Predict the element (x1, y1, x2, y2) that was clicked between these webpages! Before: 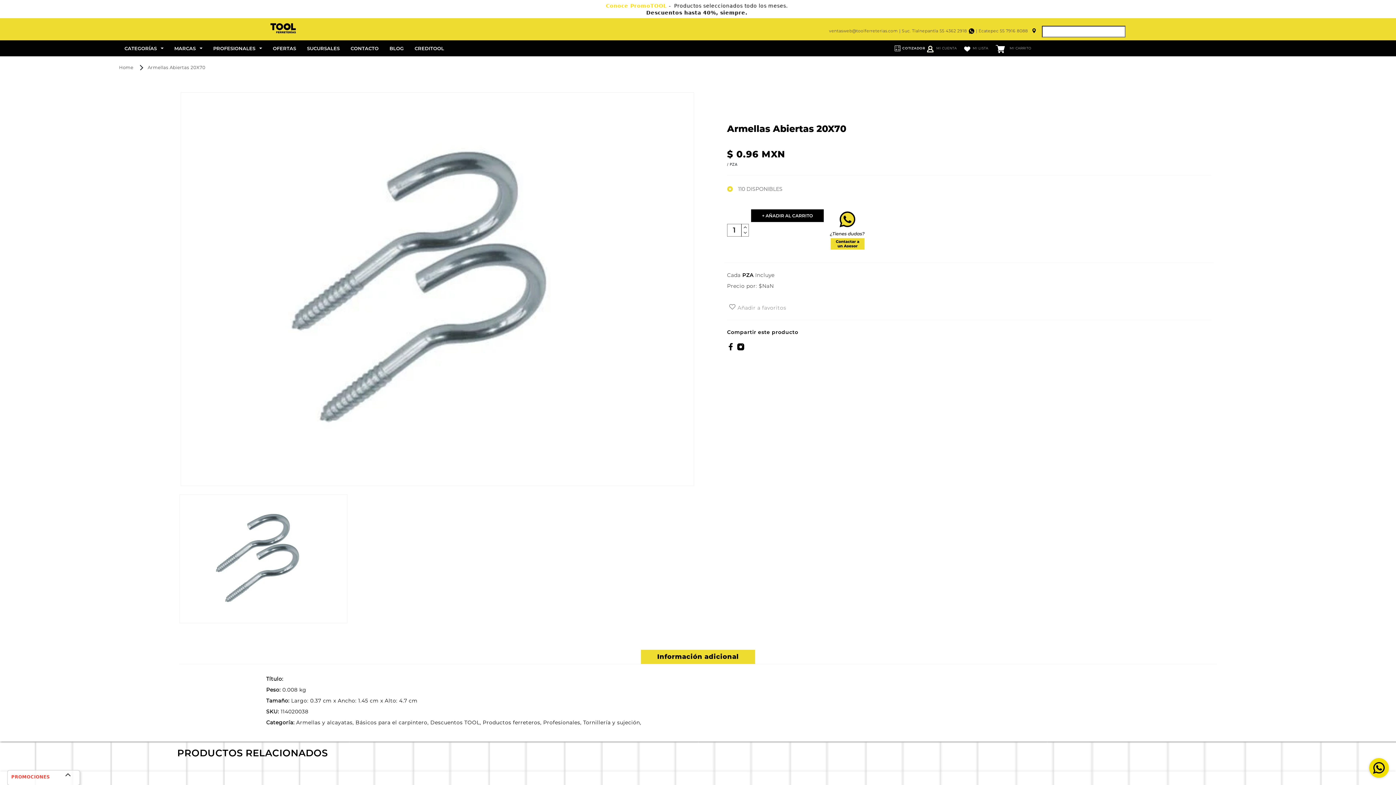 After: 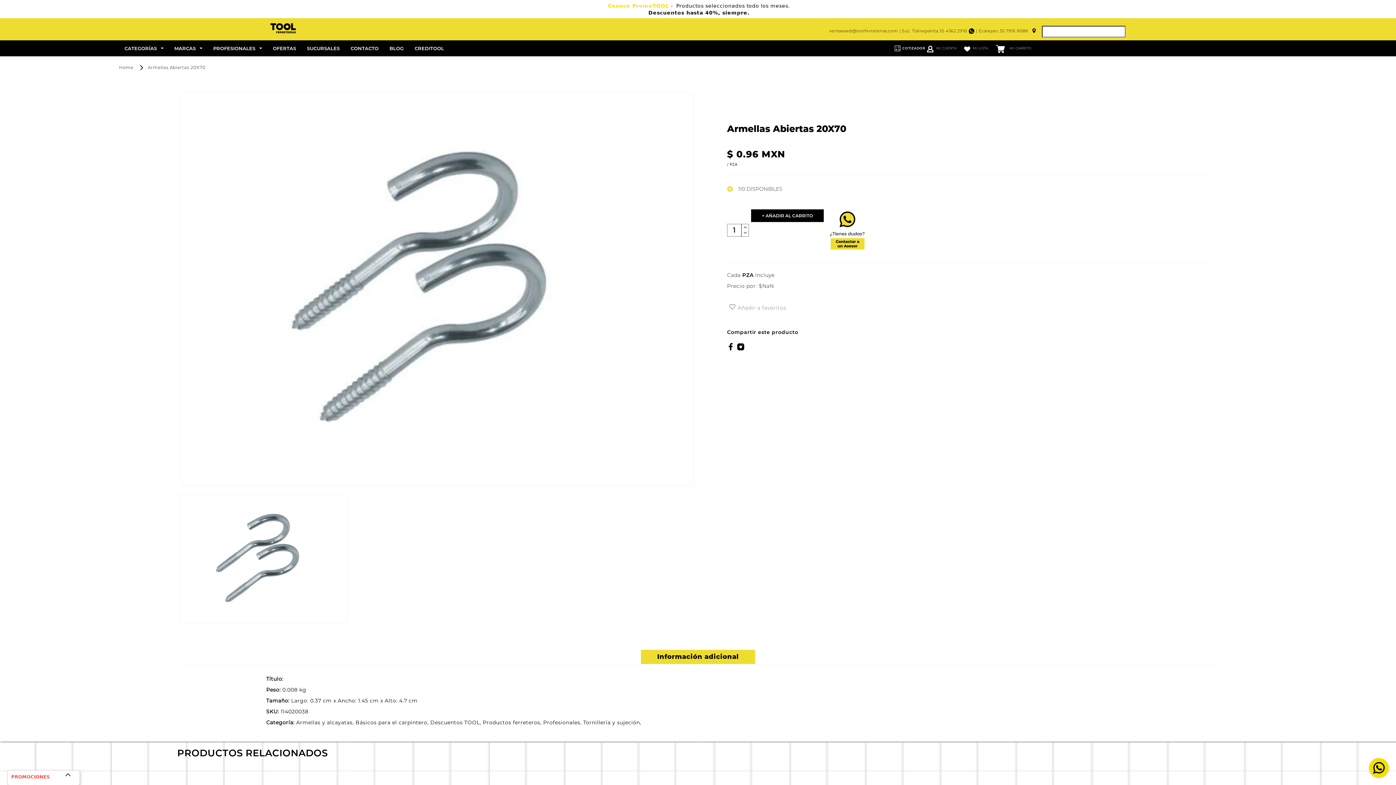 Action: bbox: (1031, 10, 1036, 15)